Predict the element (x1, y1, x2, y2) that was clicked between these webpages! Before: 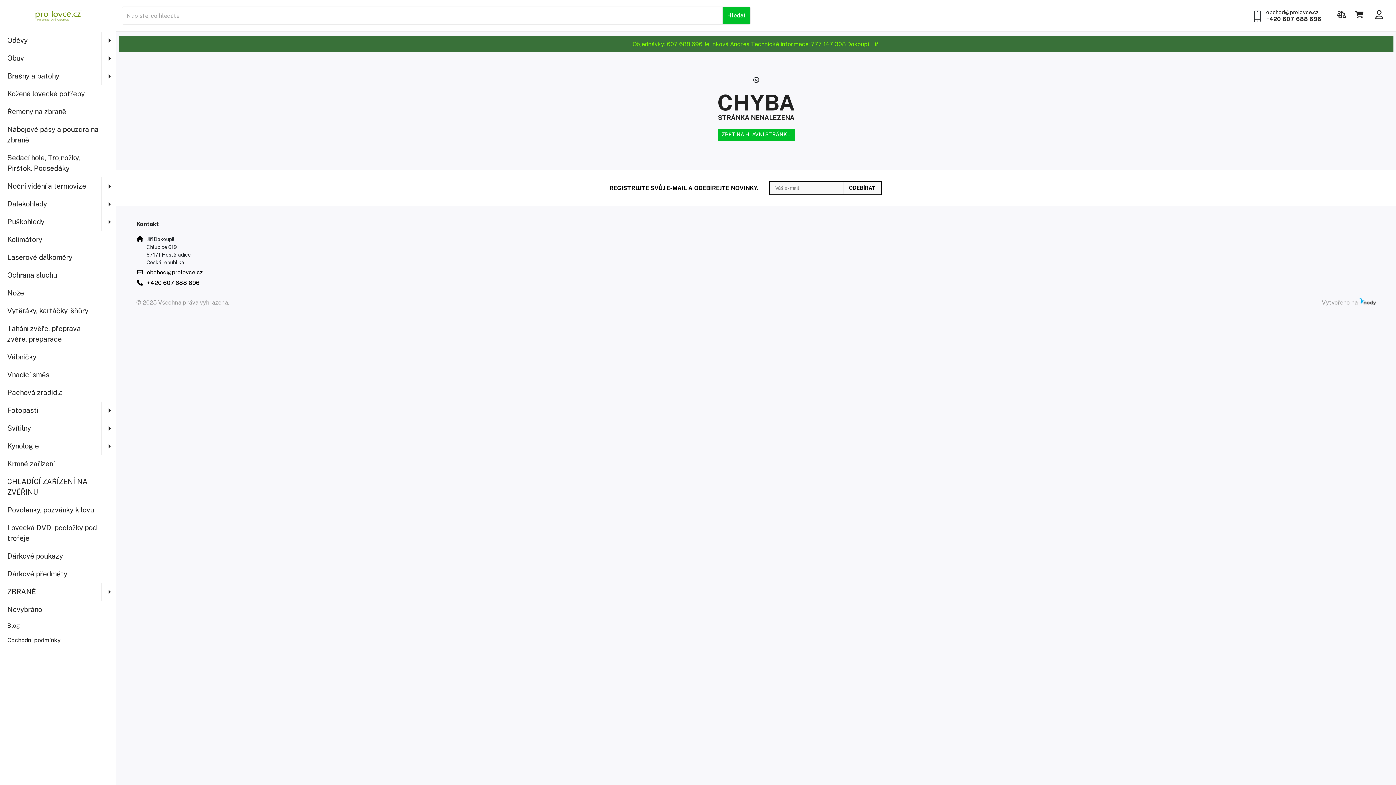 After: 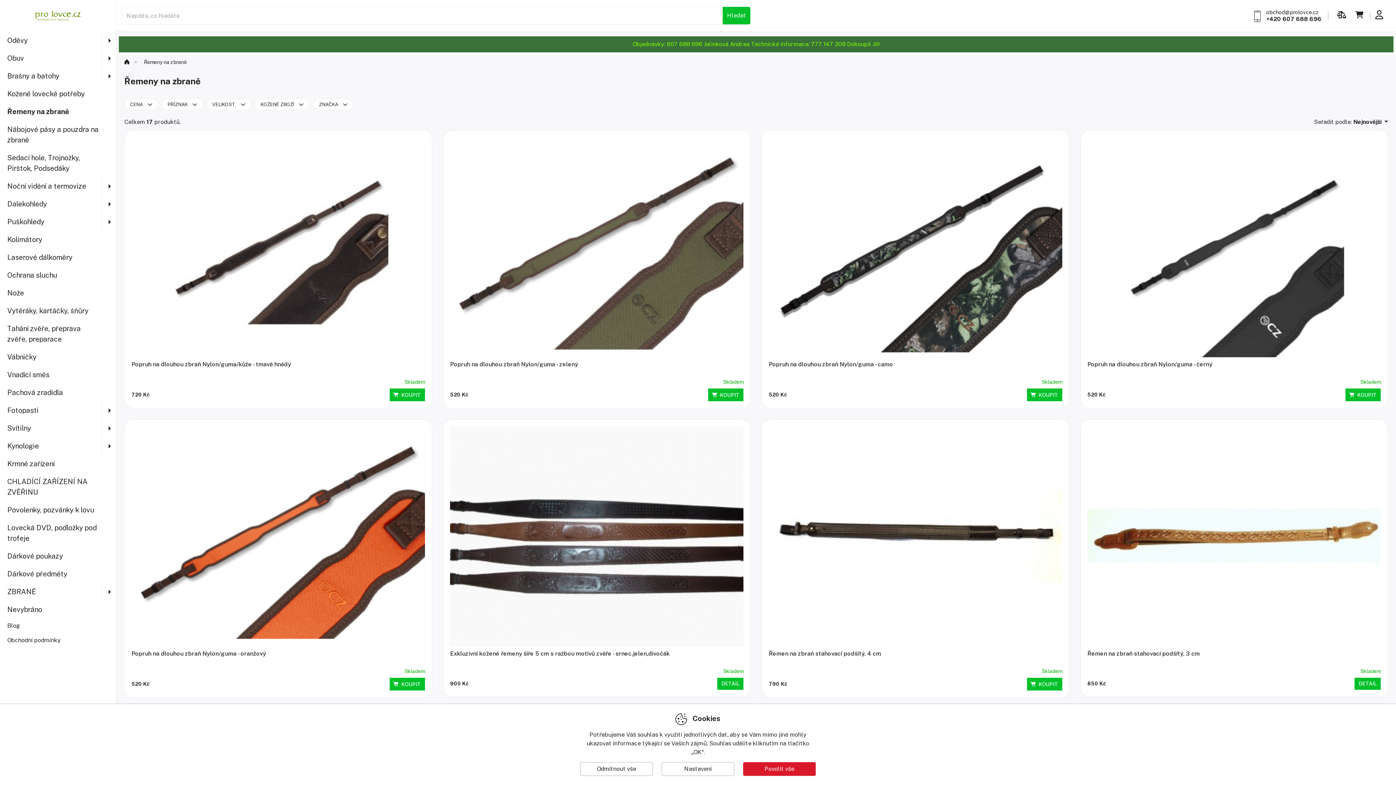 Action: label: Řemeny na zbraně bbox: (0, 102, 116, 120)